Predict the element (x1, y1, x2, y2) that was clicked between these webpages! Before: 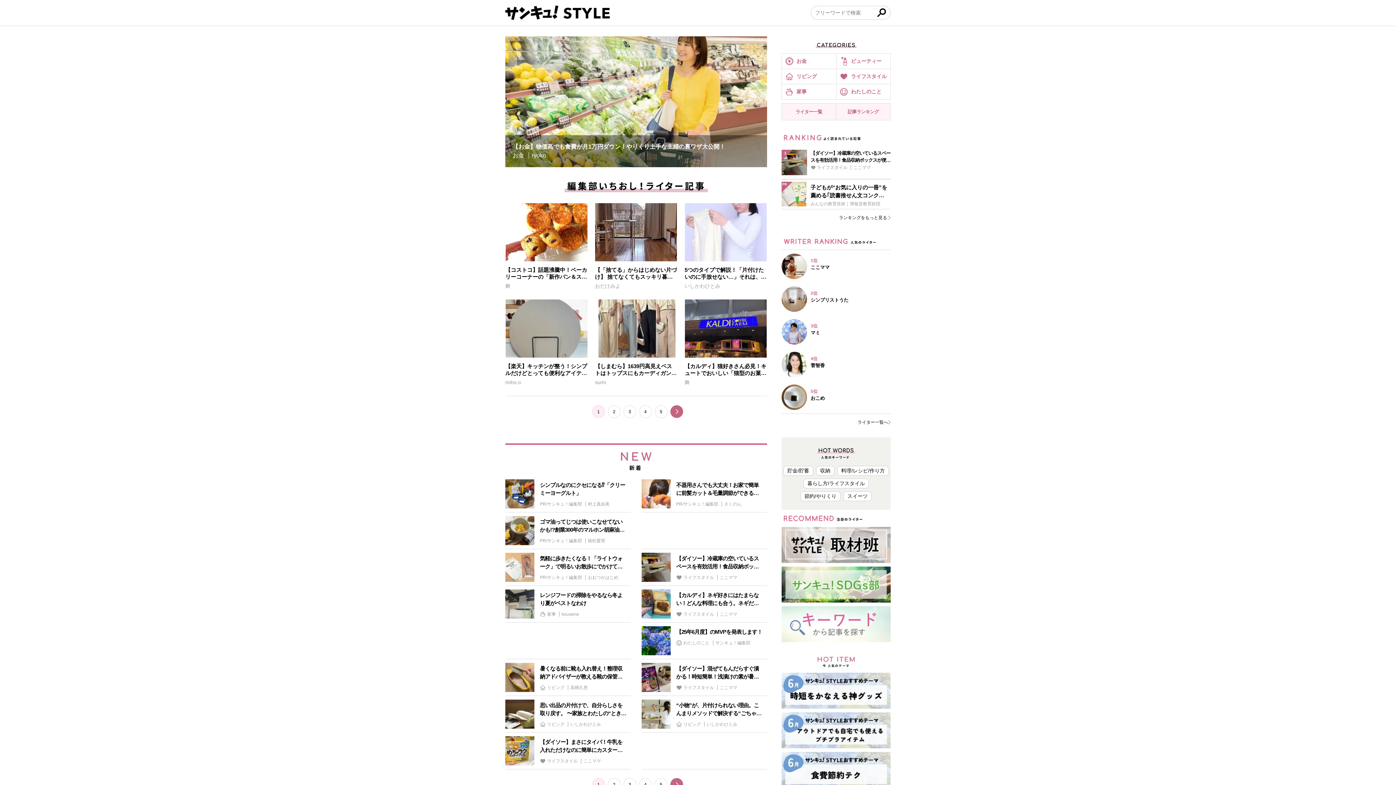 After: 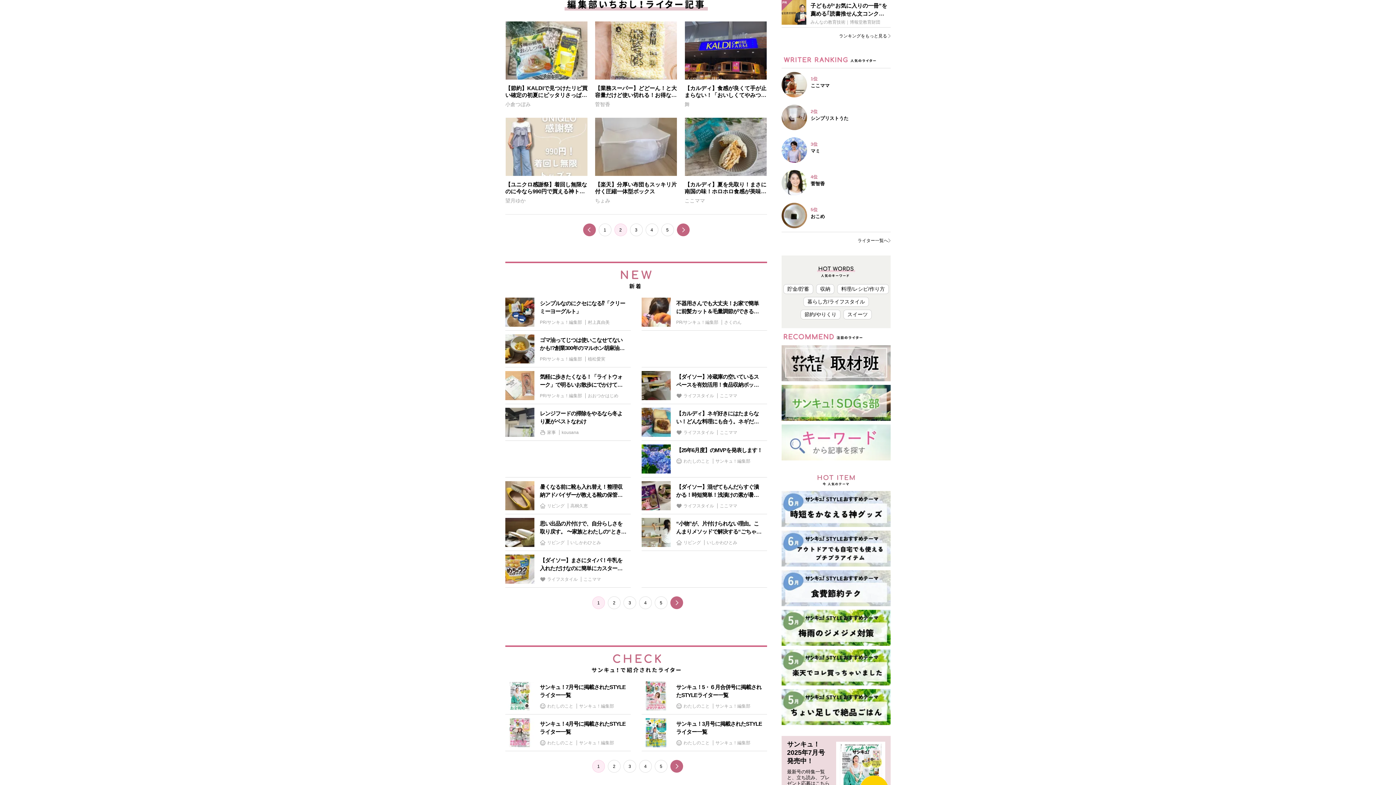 Action: bbox: (608, 405, 620, 418) label: 2